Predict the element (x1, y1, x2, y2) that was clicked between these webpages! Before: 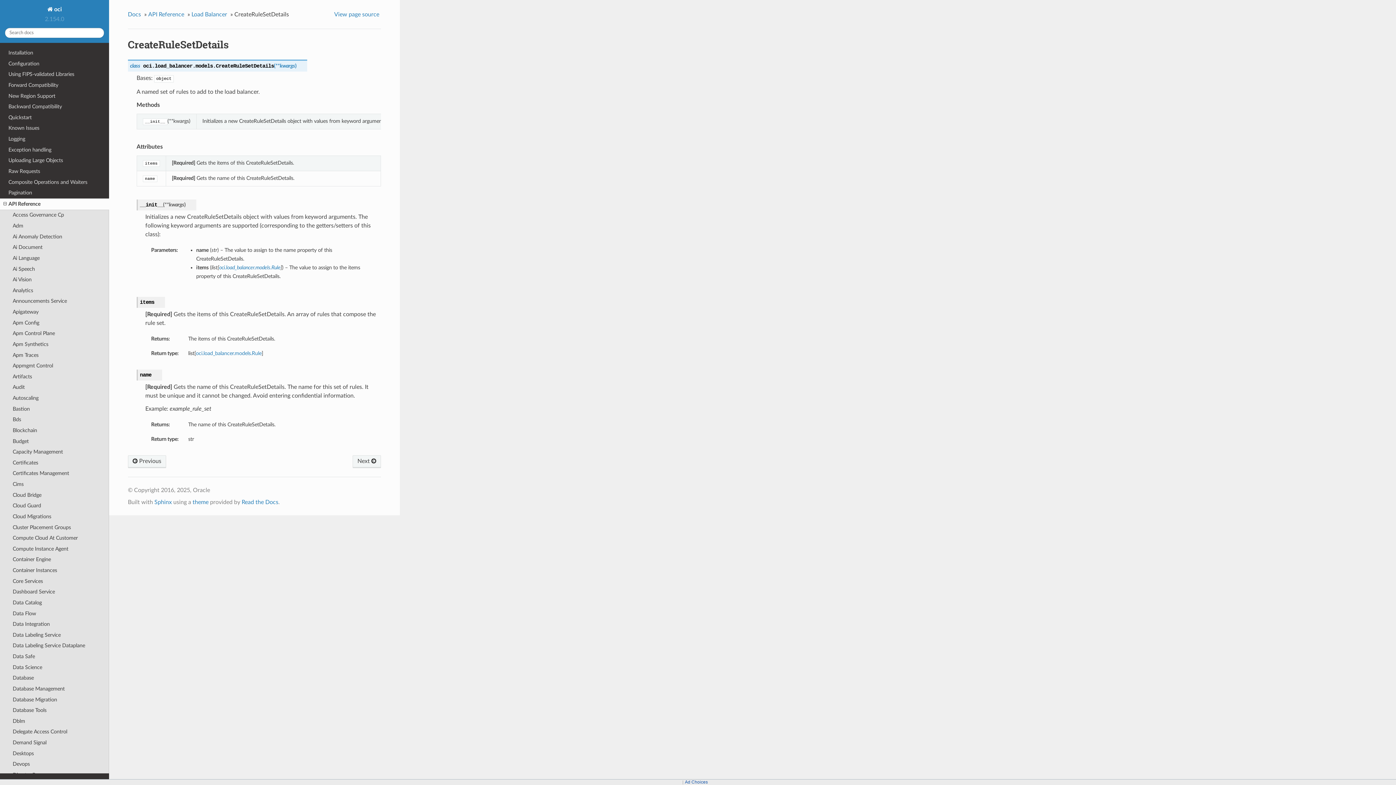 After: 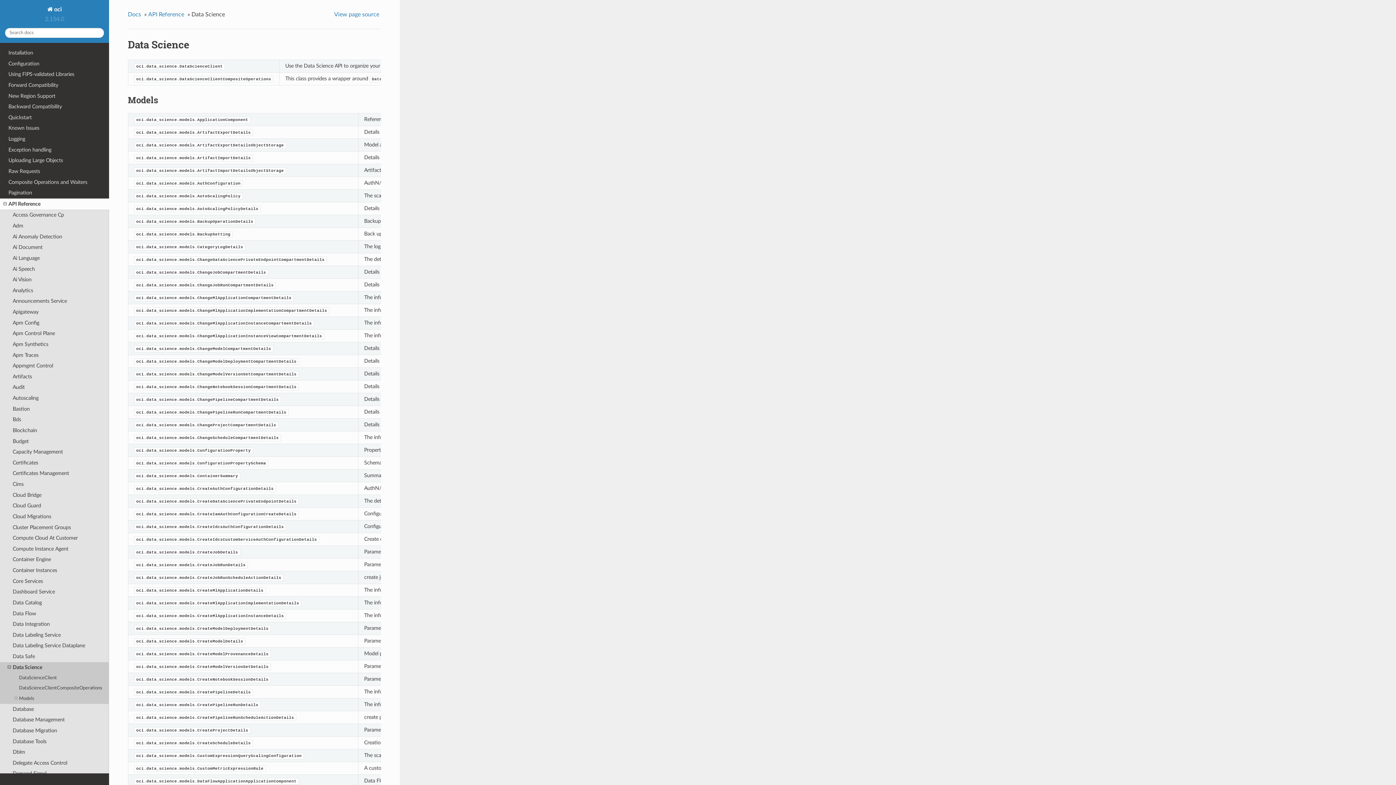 Action: label: Data Science bbox: (0, 662, 109, 673)